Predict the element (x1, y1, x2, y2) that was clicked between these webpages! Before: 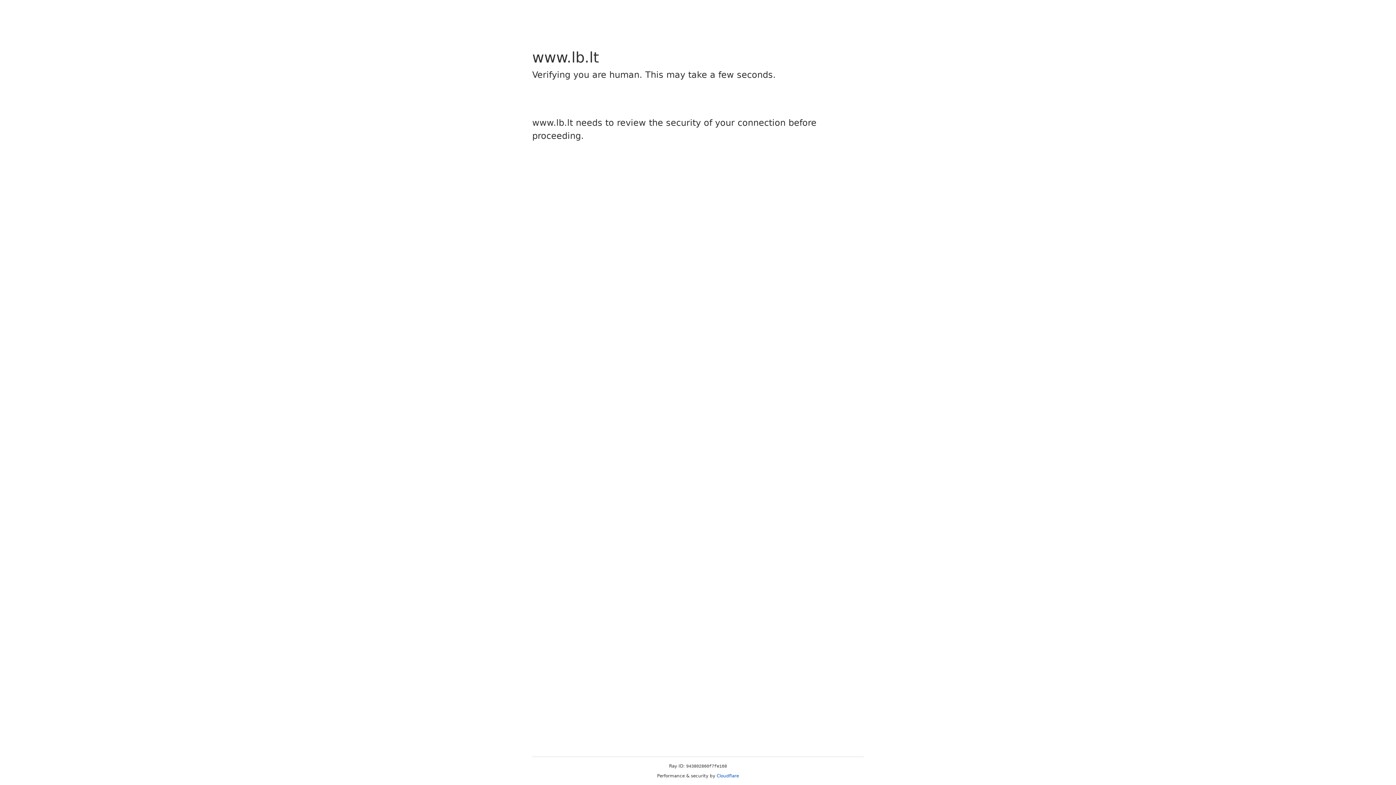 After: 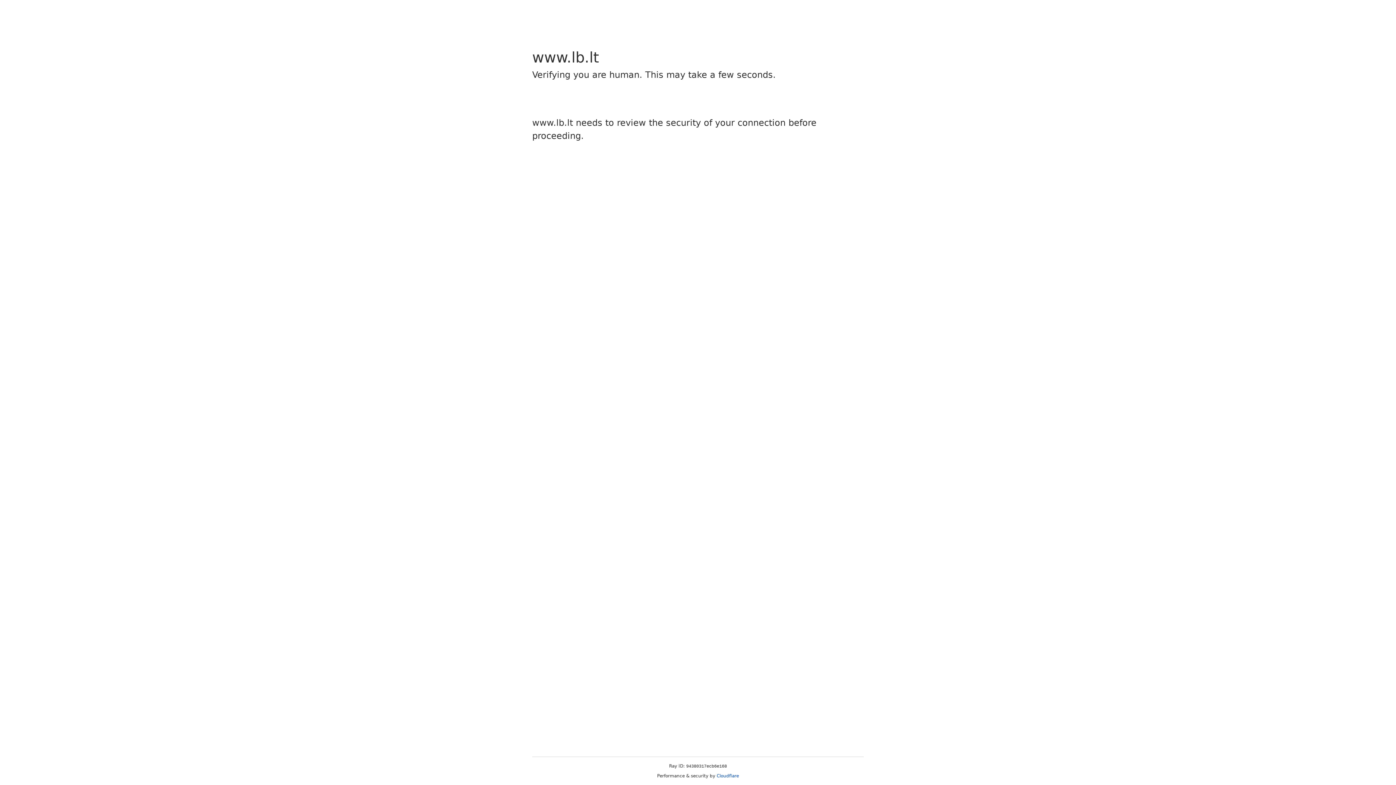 Action: label: Cloudflare bbox: (716, 773, 739, 778)